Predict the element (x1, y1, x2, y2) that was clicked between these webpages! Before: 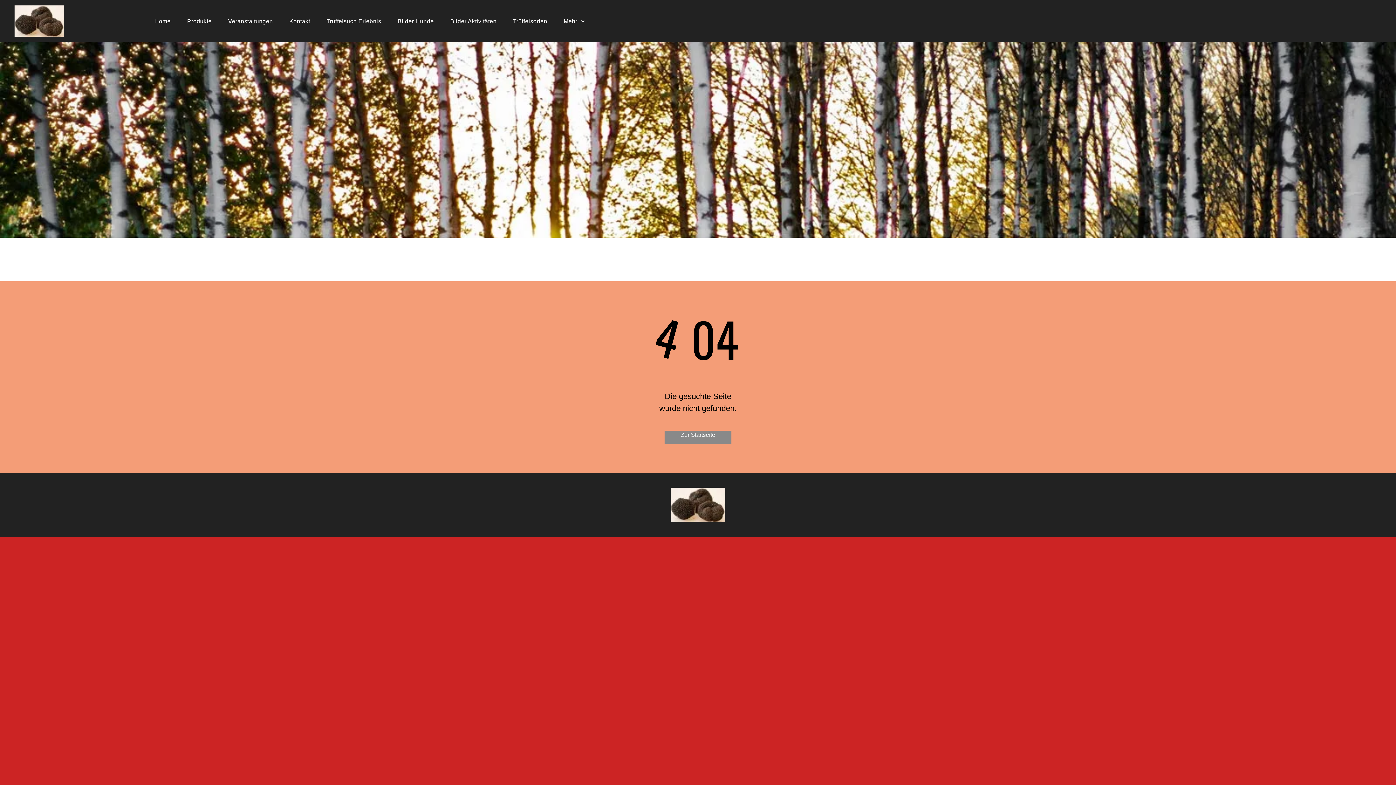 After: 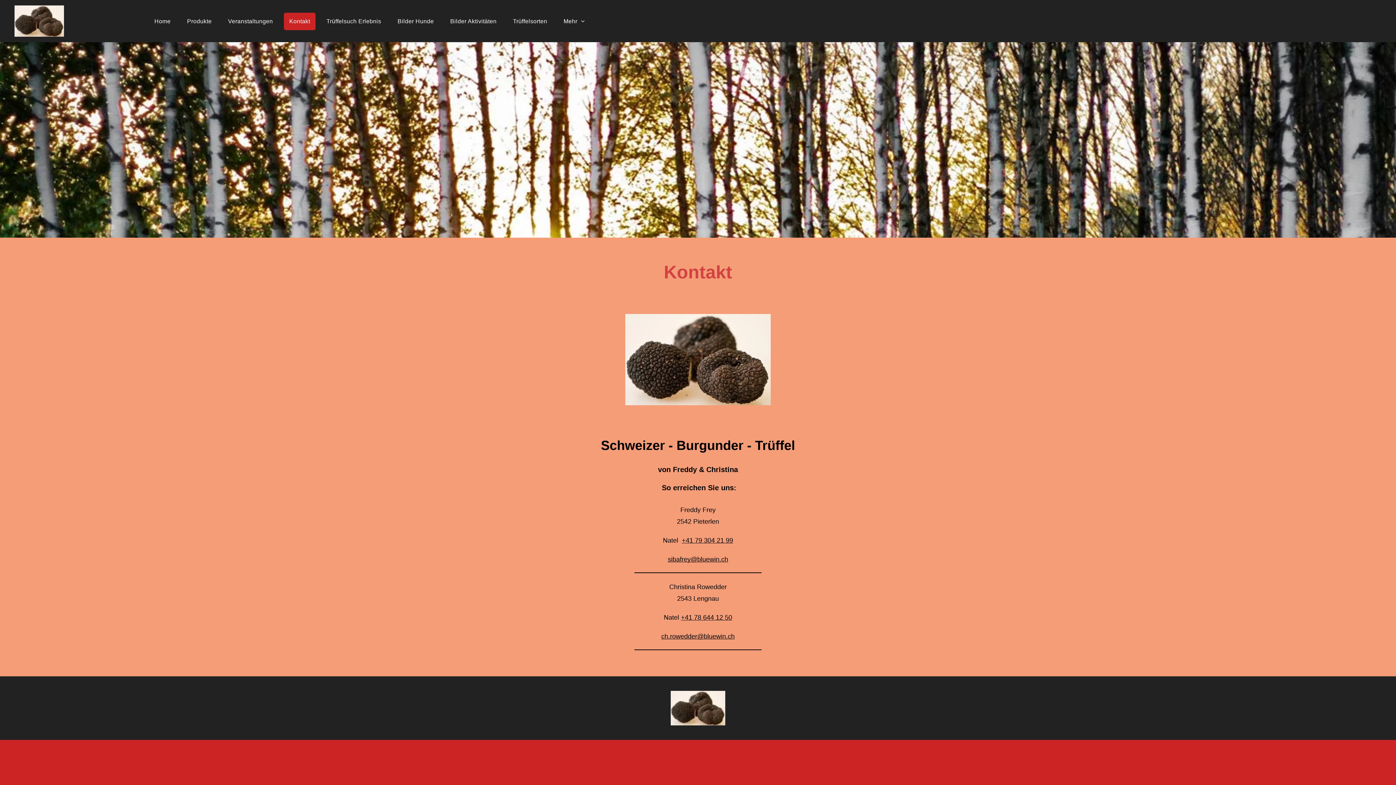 Action: bbox: (283, 12, 315, 30) label: Kontakt